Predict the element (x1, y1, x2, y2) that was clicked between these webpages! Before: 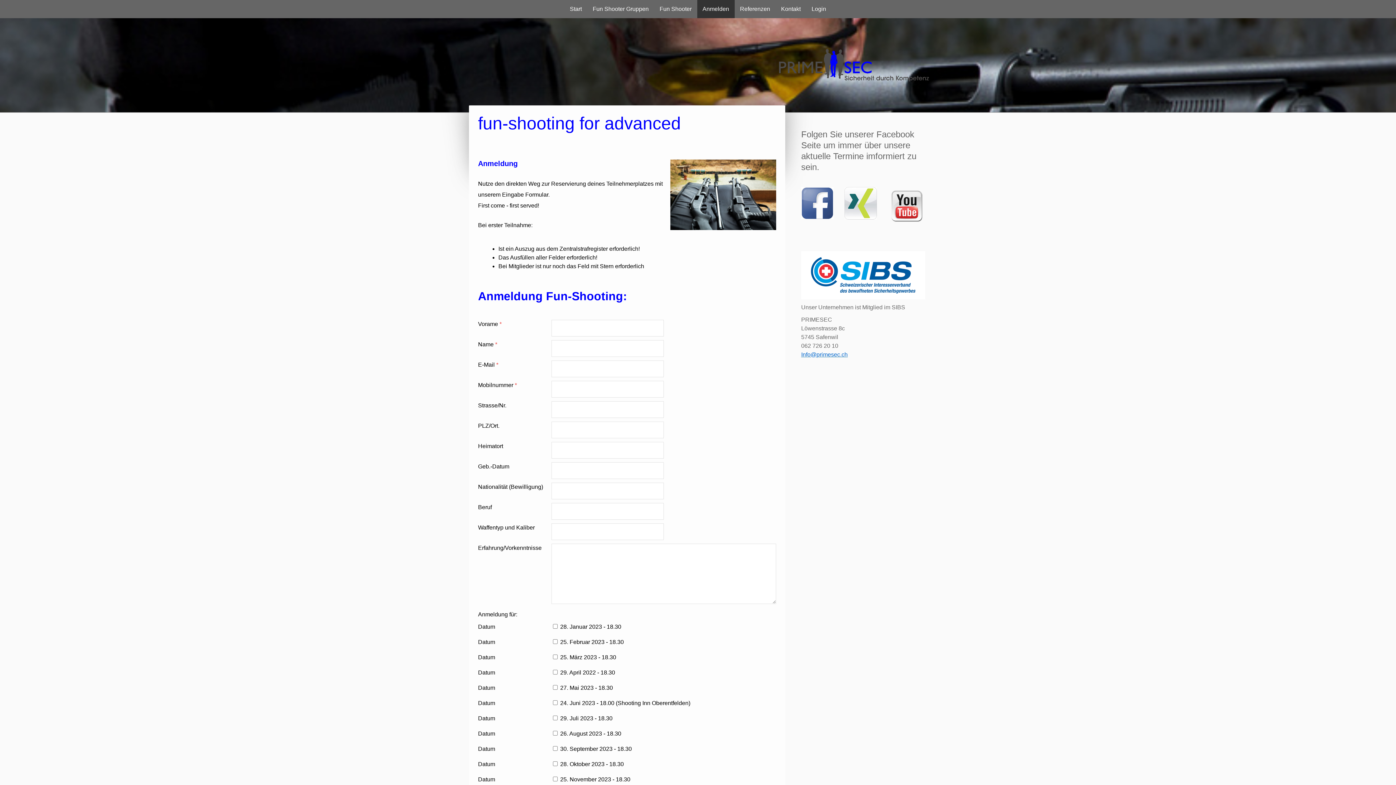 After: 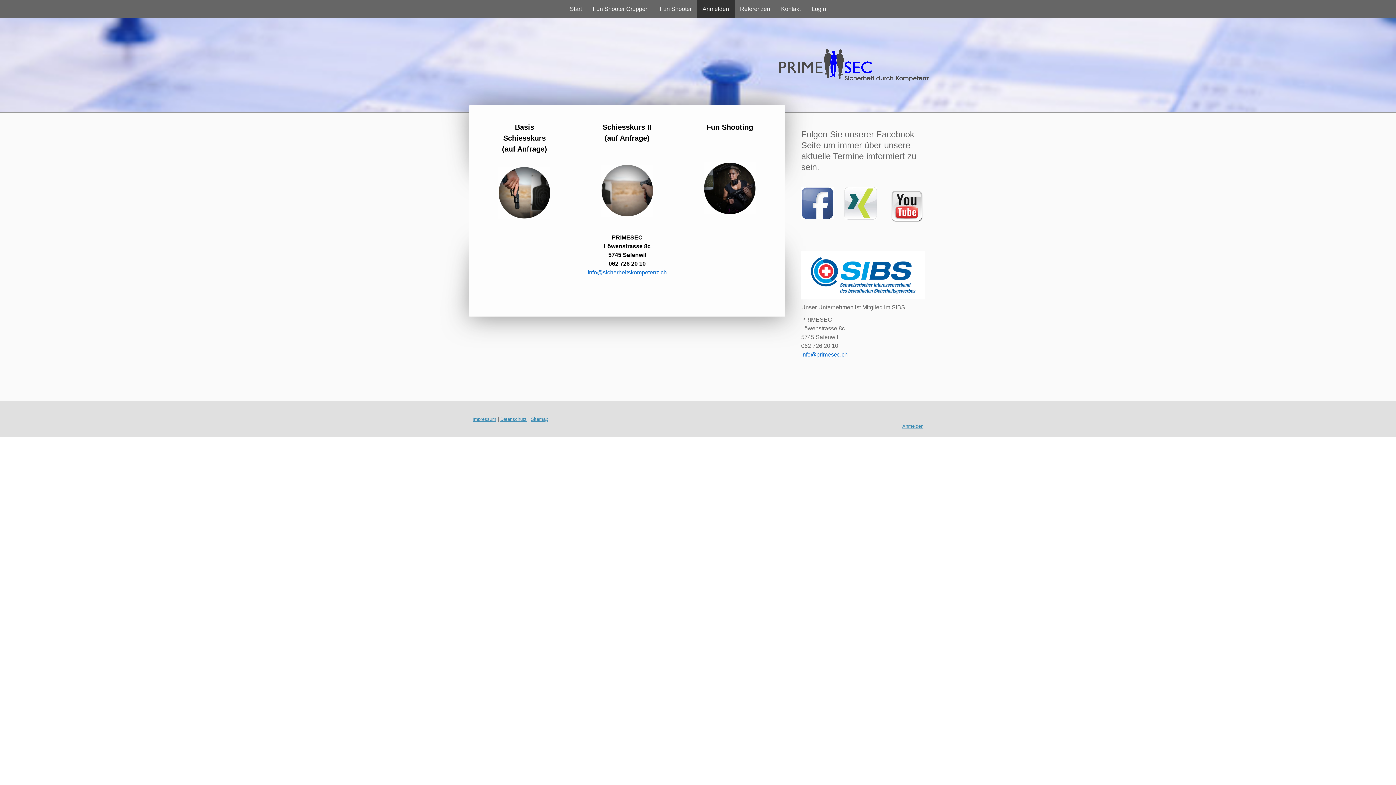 Action: bbox: (697, 0, 734, 18) label: Anmelden